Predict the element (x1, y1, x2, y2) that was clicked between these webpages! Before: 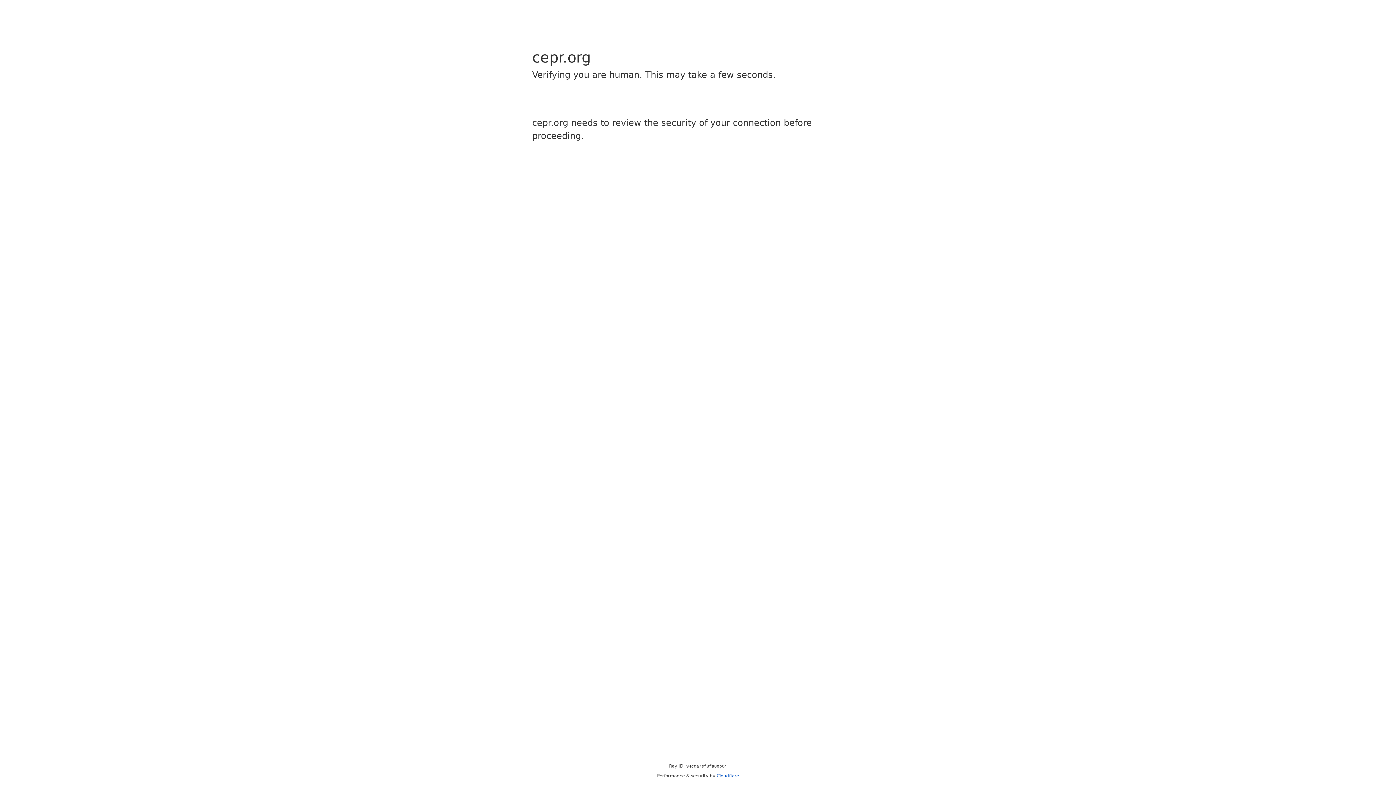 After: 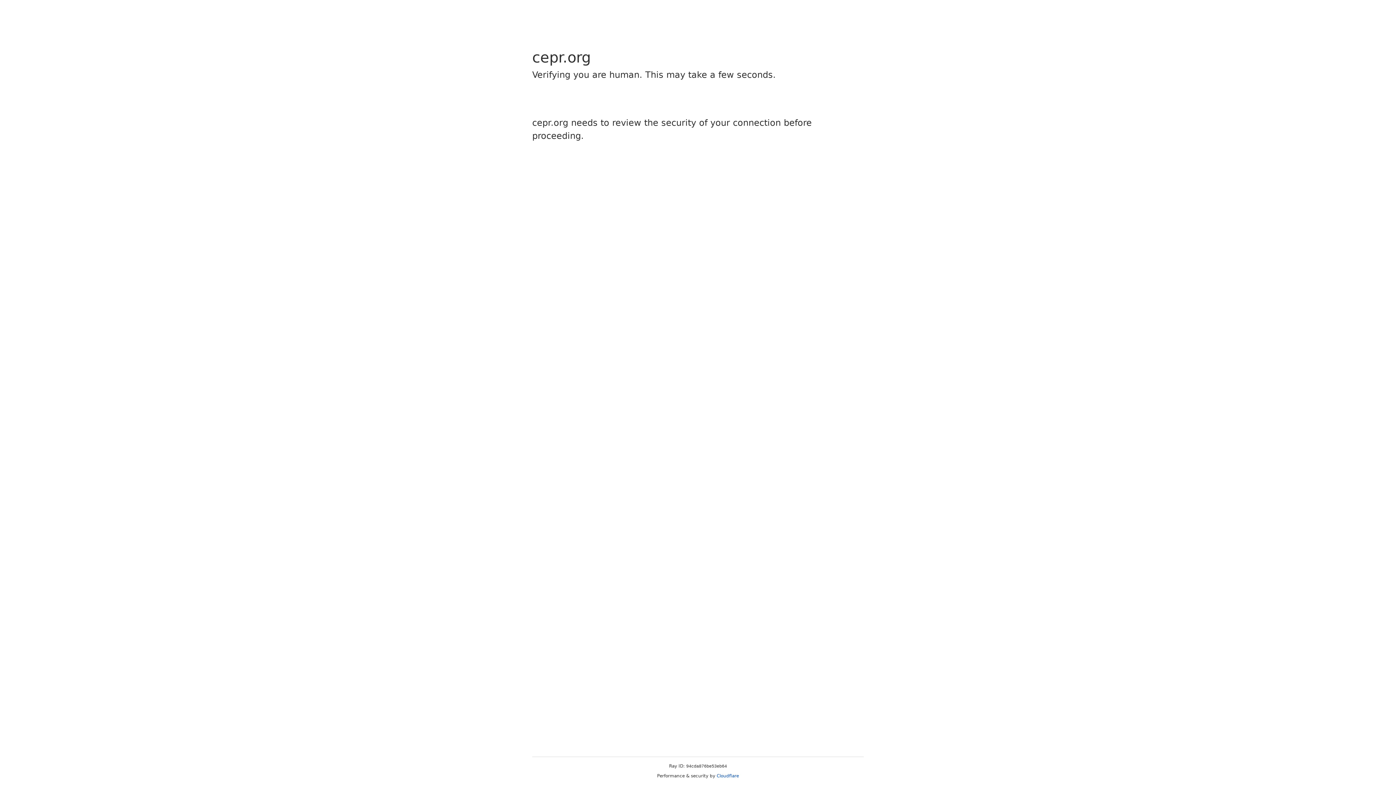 Action: bbox: (716, 773, 739, 778) label: Cloudflare